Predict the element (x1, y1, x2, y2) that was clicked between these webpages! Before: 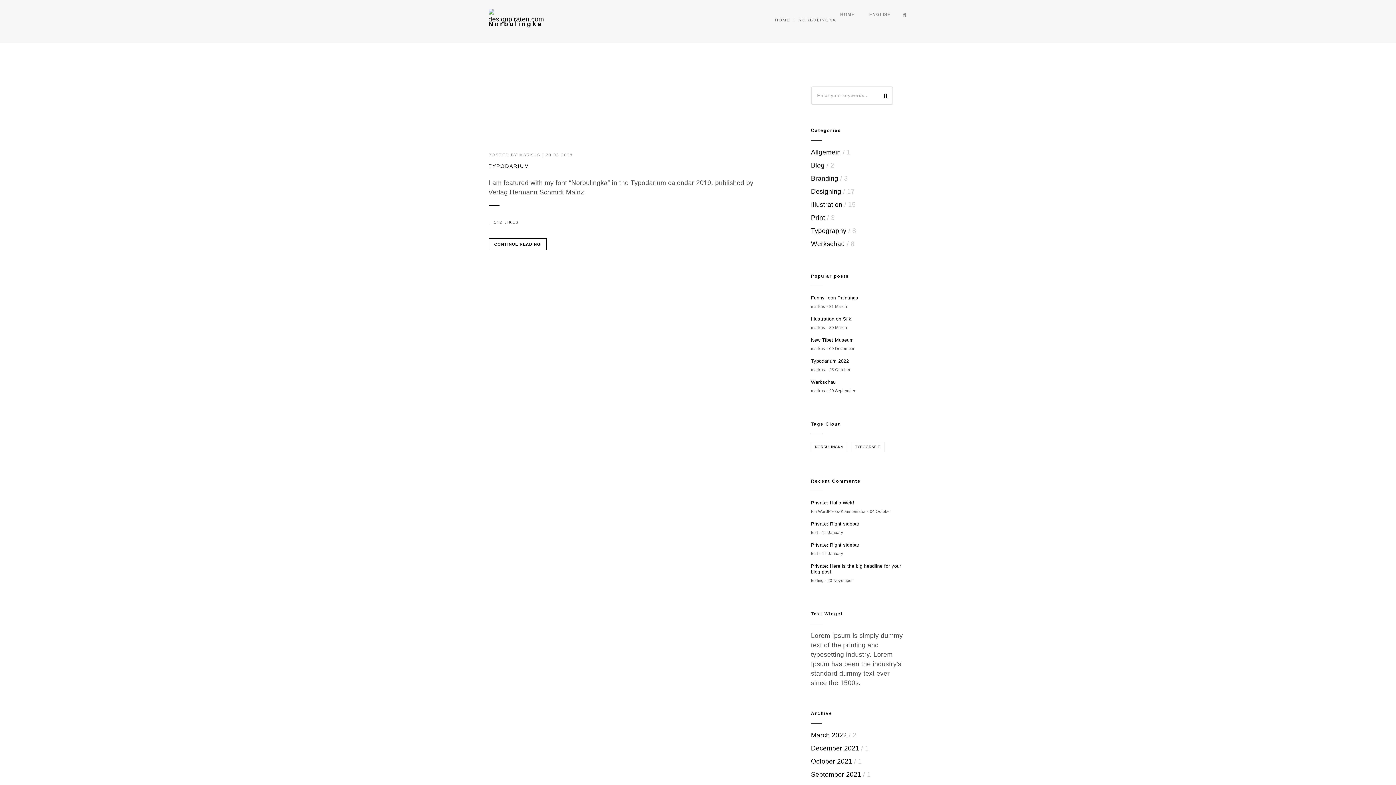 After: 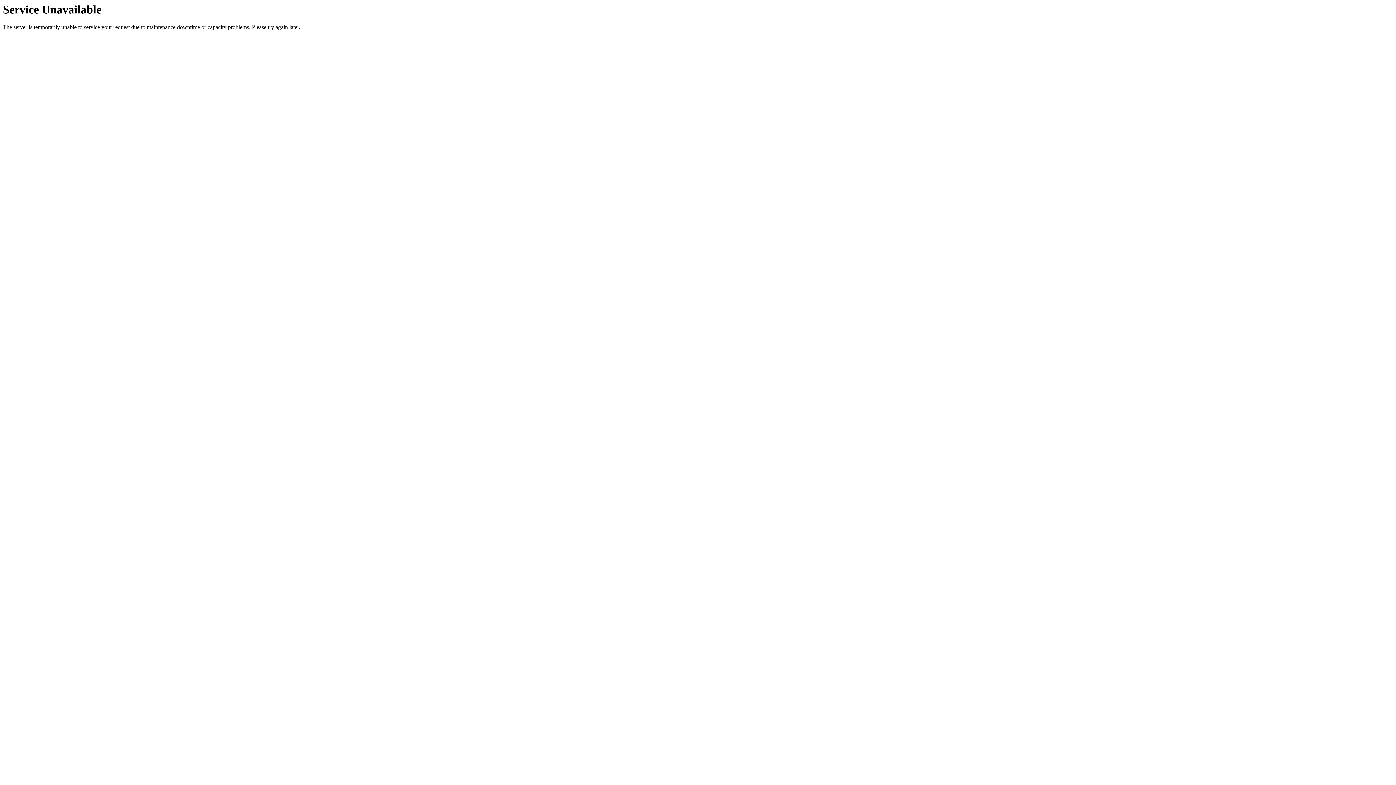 Action: label: Funny Icon Paintings bbox: (811, 295, 907, 301)